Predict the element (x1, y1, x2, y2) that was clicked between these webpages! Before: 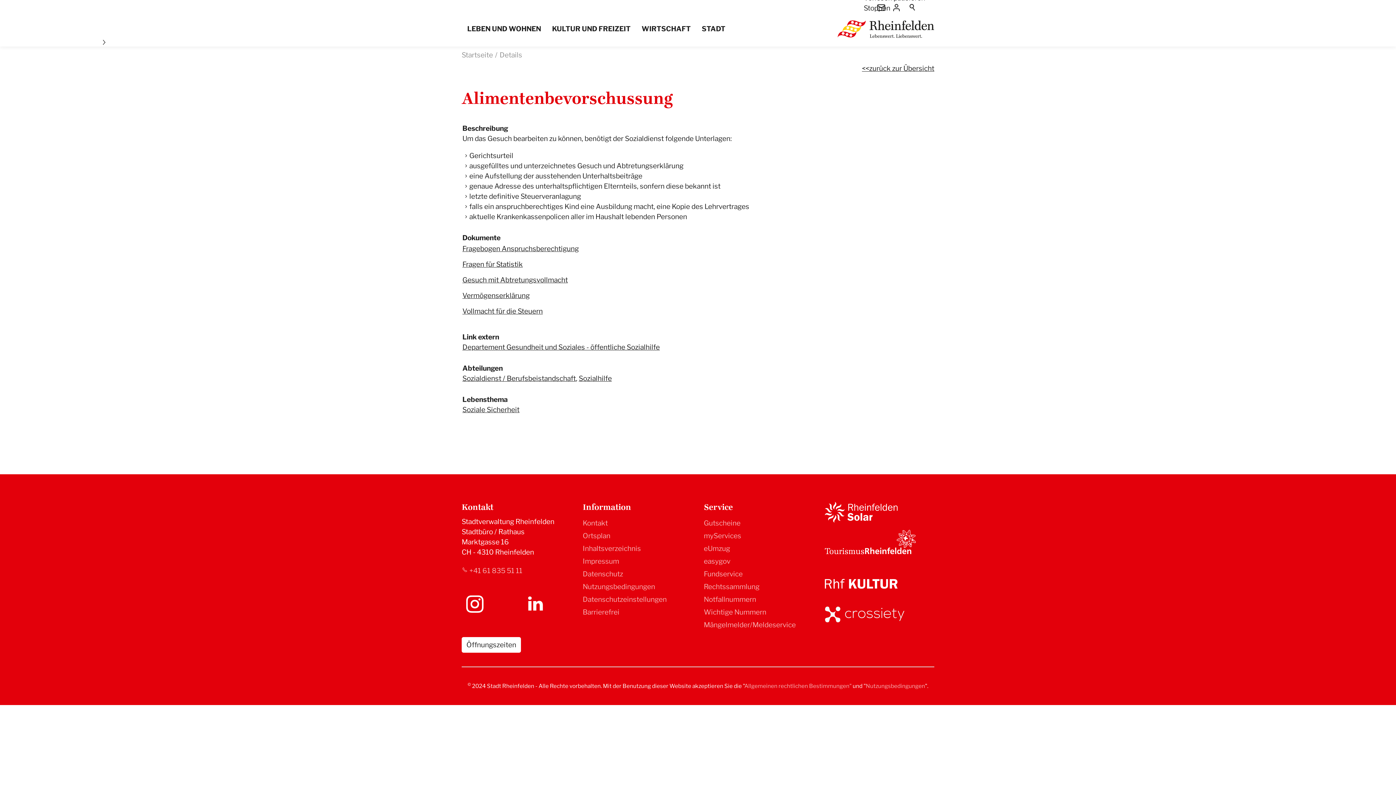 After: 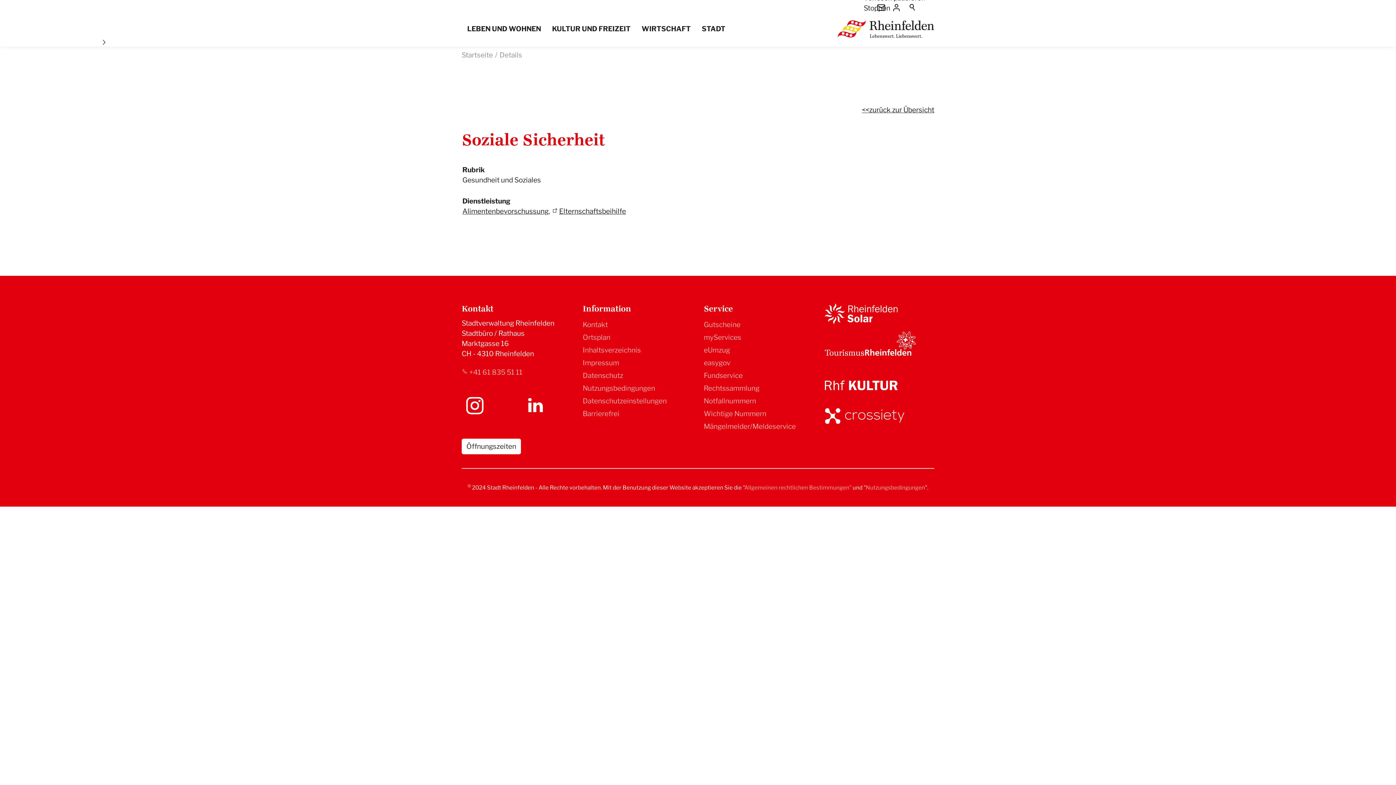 Action: bbox: (462, 405, 519, 414) label: Soziale Sicherheit